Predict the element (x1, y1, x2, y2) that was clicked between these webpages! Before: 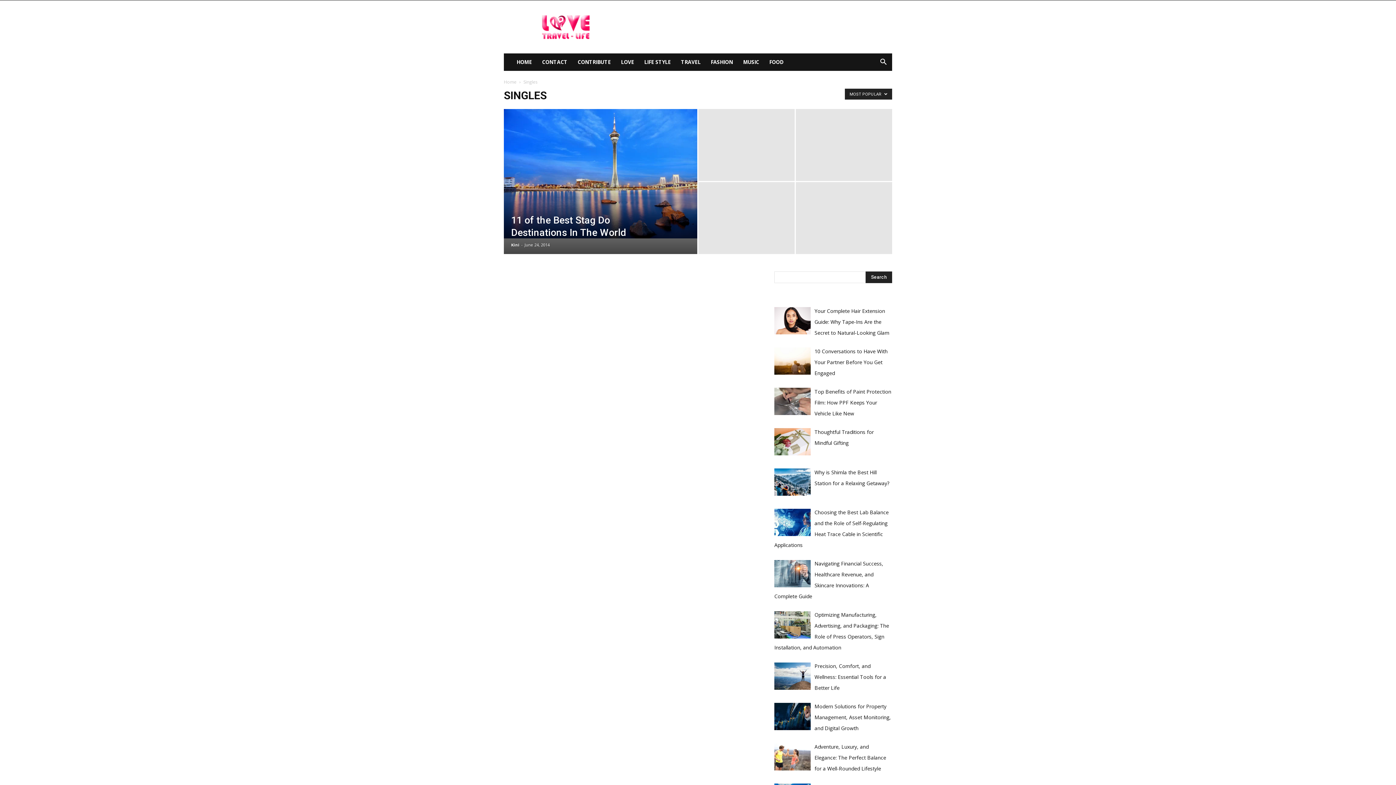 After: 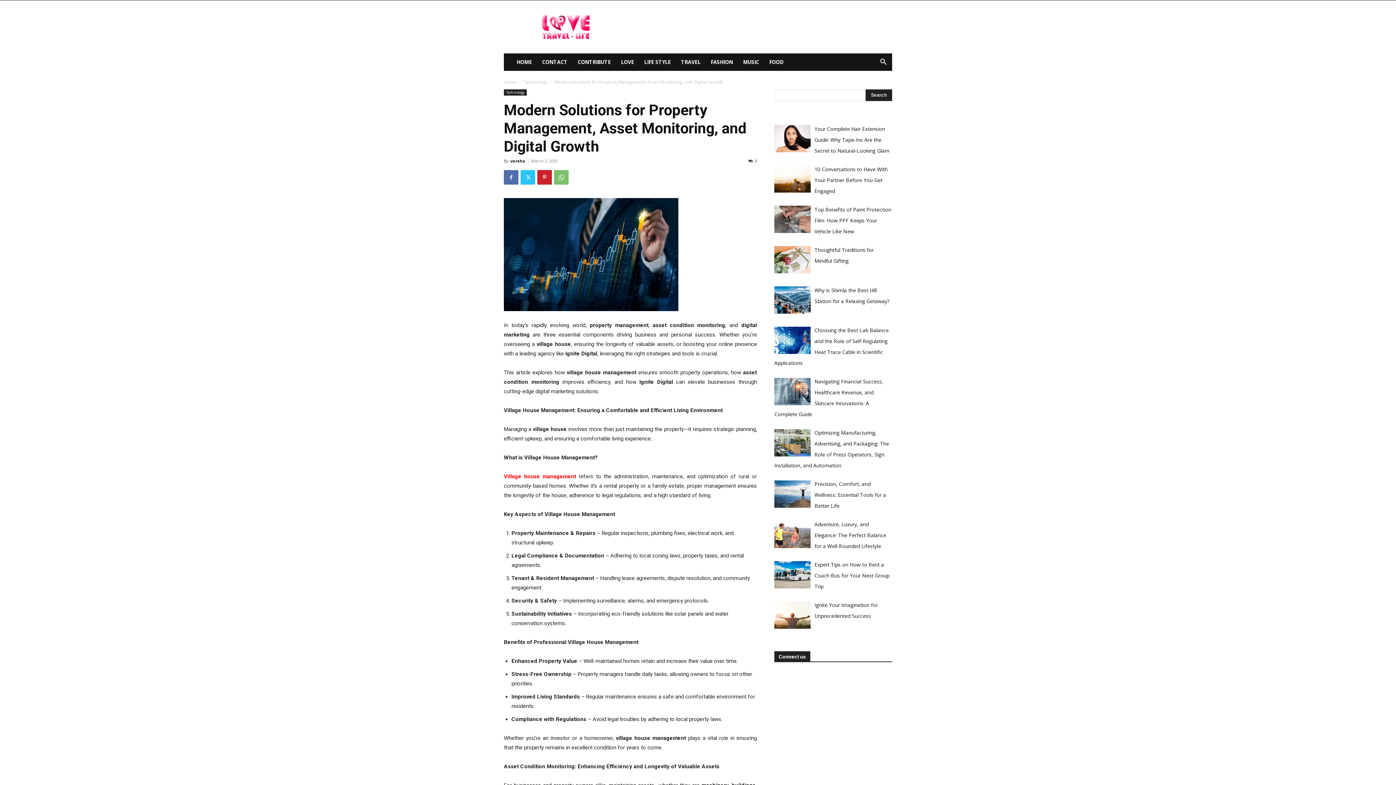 Action: label: Modern Solutions for Property Management, Asset Monitoring, and Digital Growth bbox: (814, 703, 891, 732)